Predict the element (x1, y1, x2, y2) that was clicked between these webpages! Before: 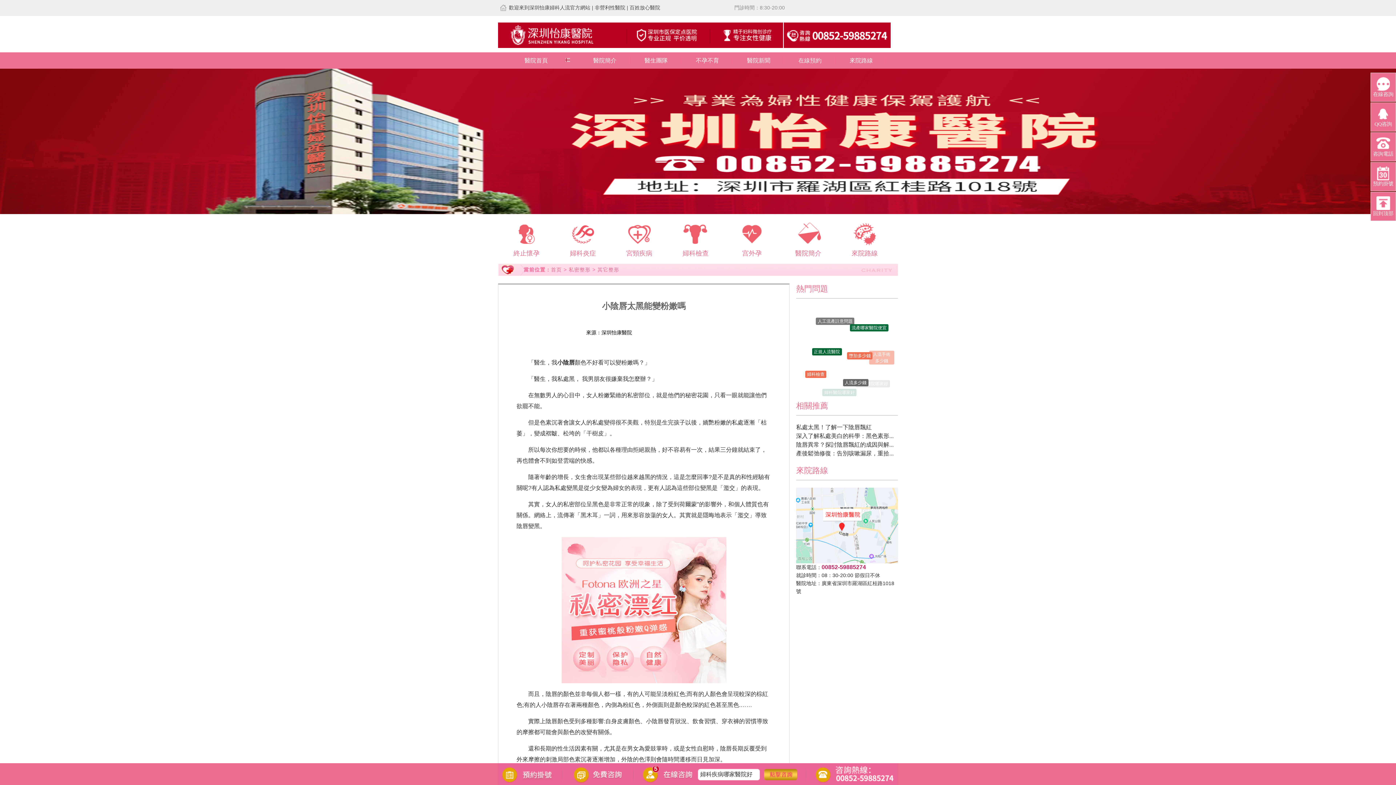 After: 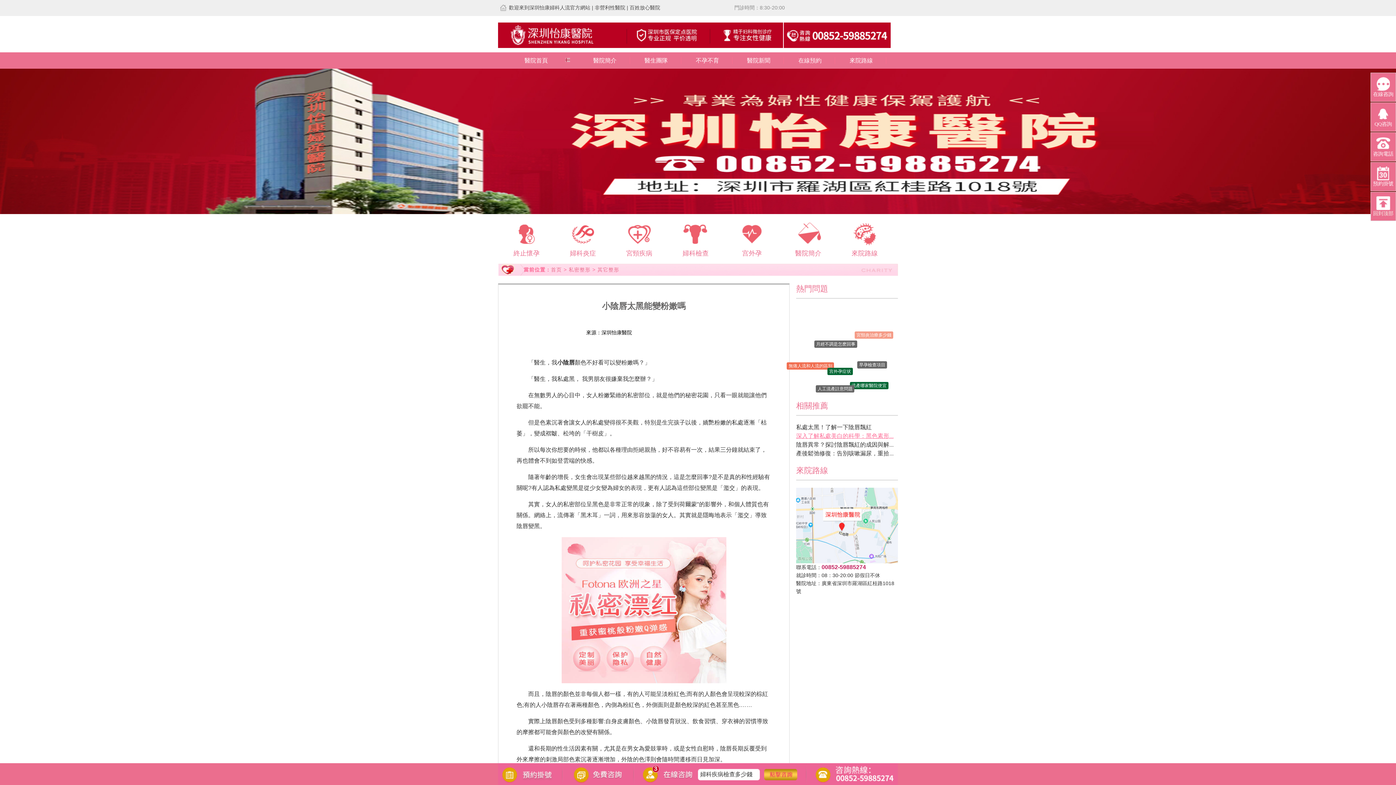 Action: label: 深入了解私處美白的科學：黑色素形... bbox: (796, 433, 893, 439)